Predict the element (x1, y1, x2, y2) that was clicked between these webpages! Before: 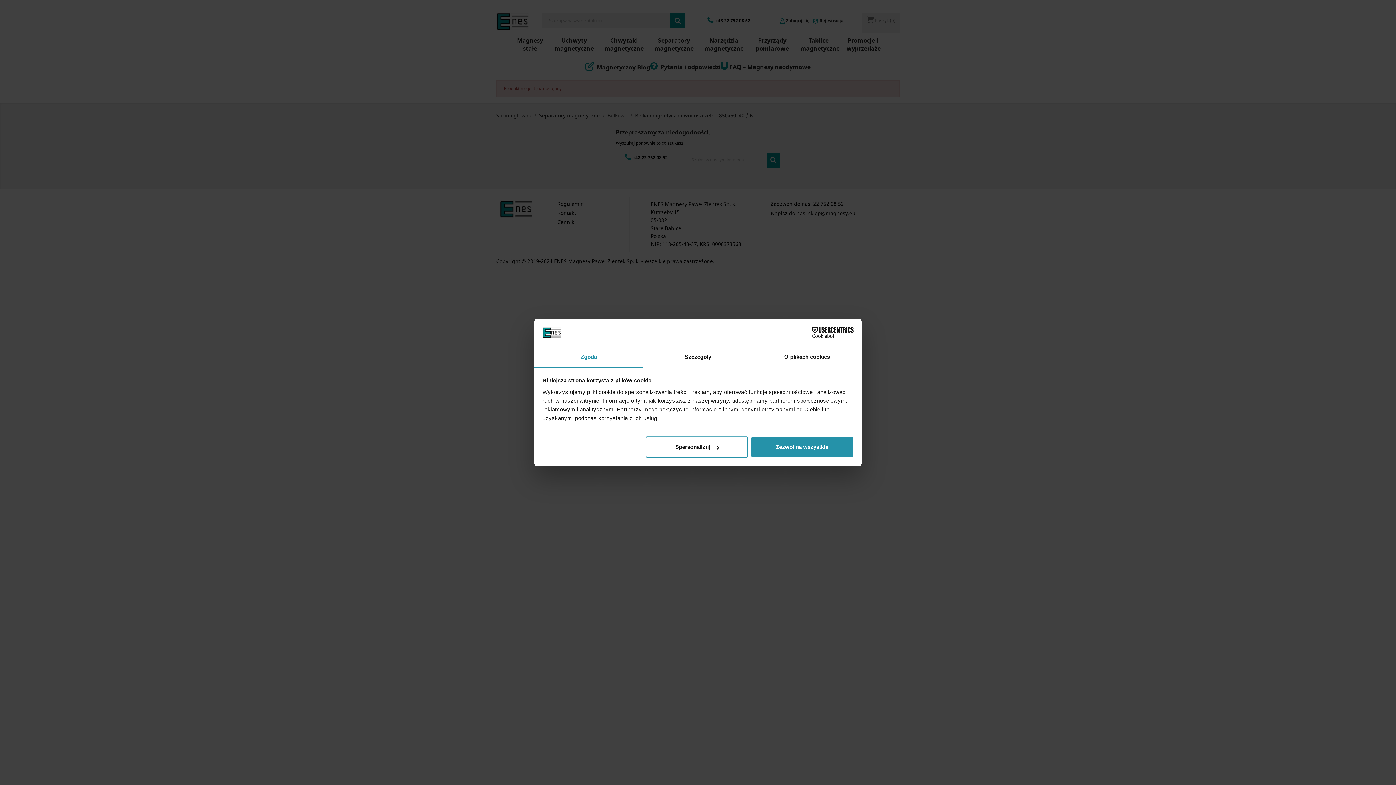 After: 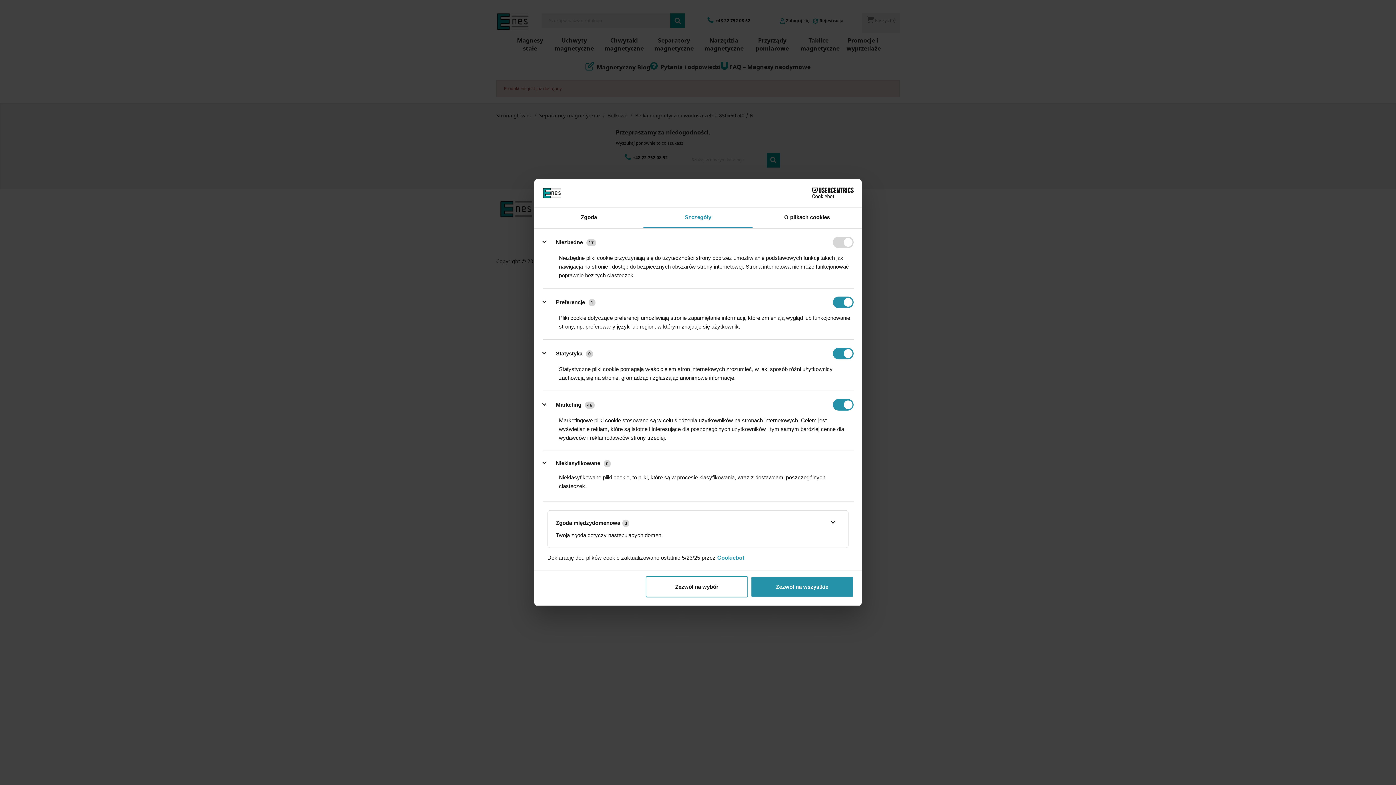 Action: bbox: (645, 436, 748, 457) label: Spersonalizuj